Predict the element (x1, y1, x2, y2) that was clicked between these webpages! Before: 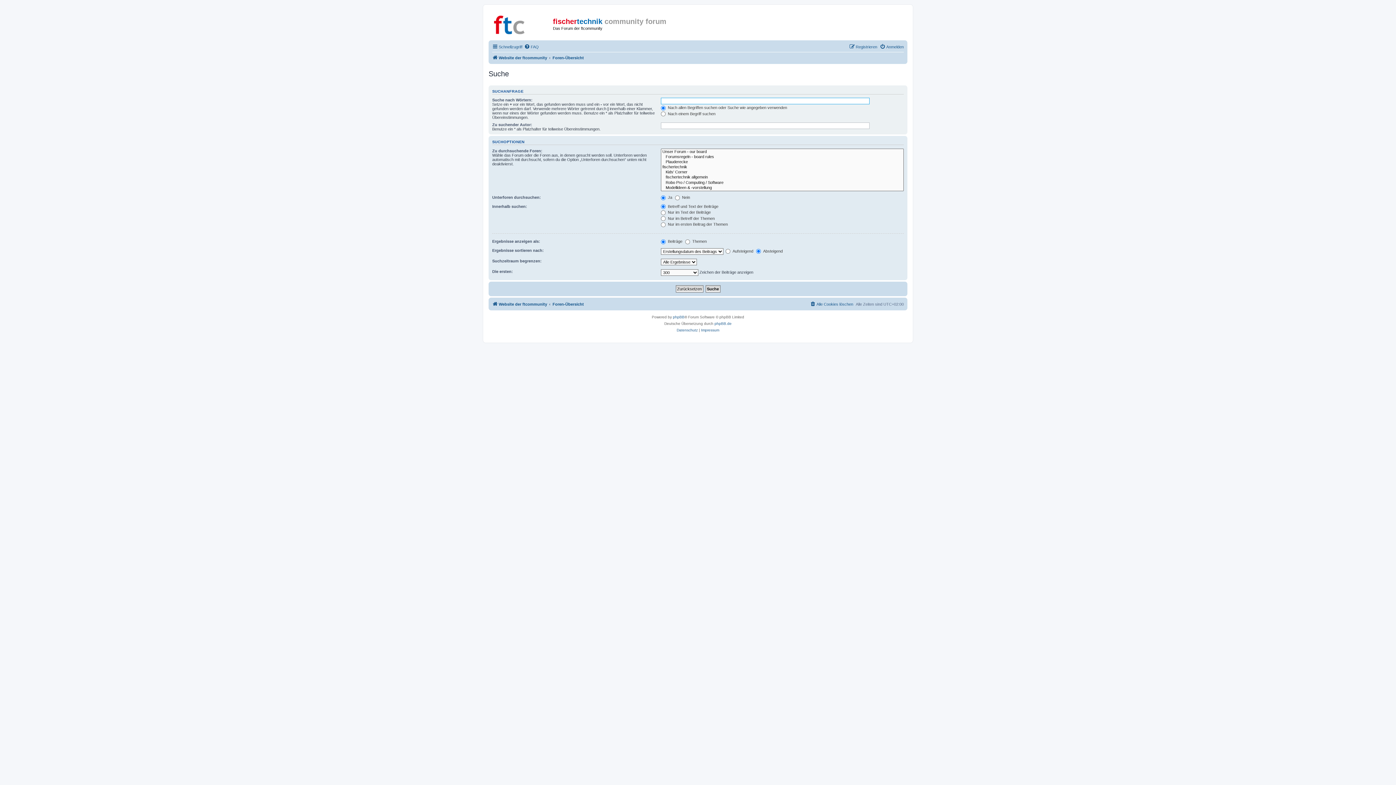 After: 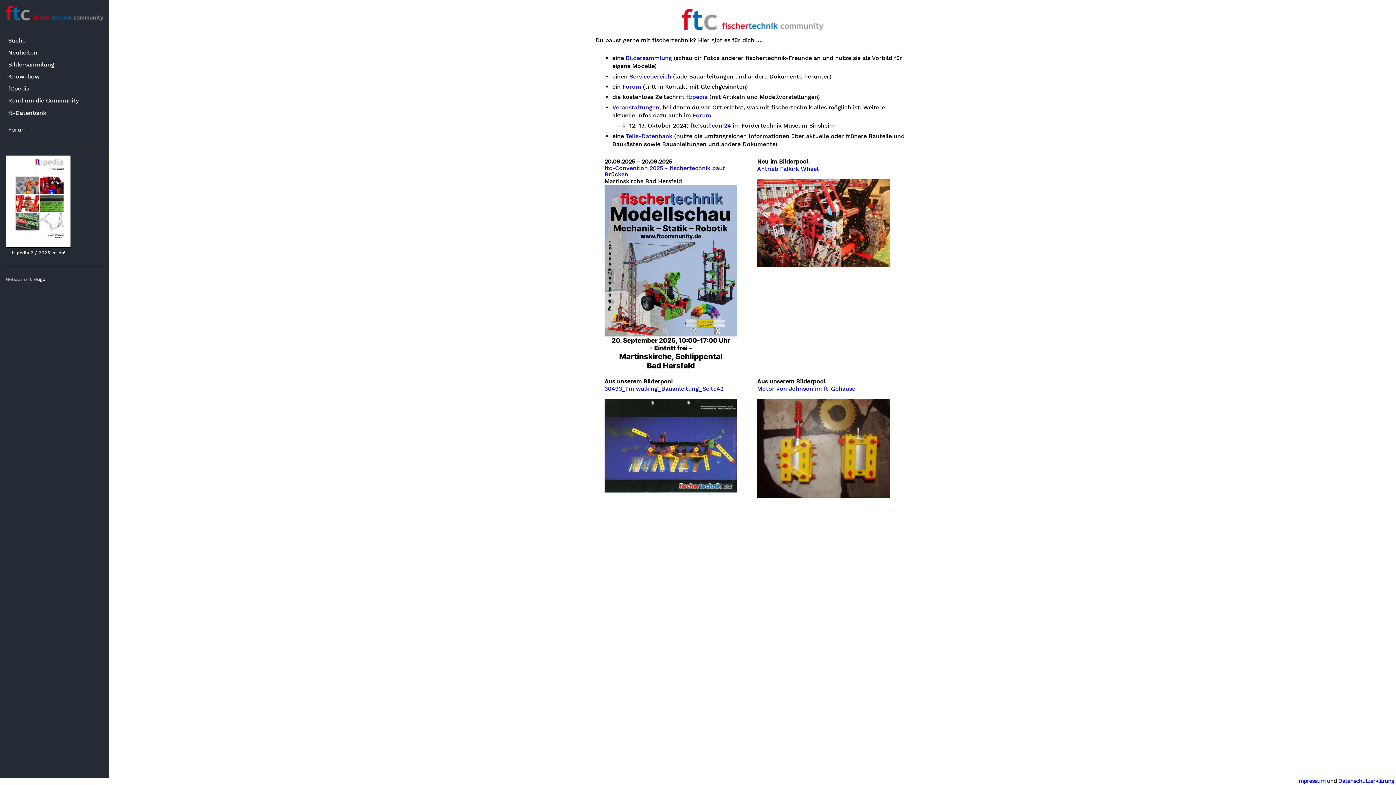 Action: bbox: (490, 12, 553, 35)